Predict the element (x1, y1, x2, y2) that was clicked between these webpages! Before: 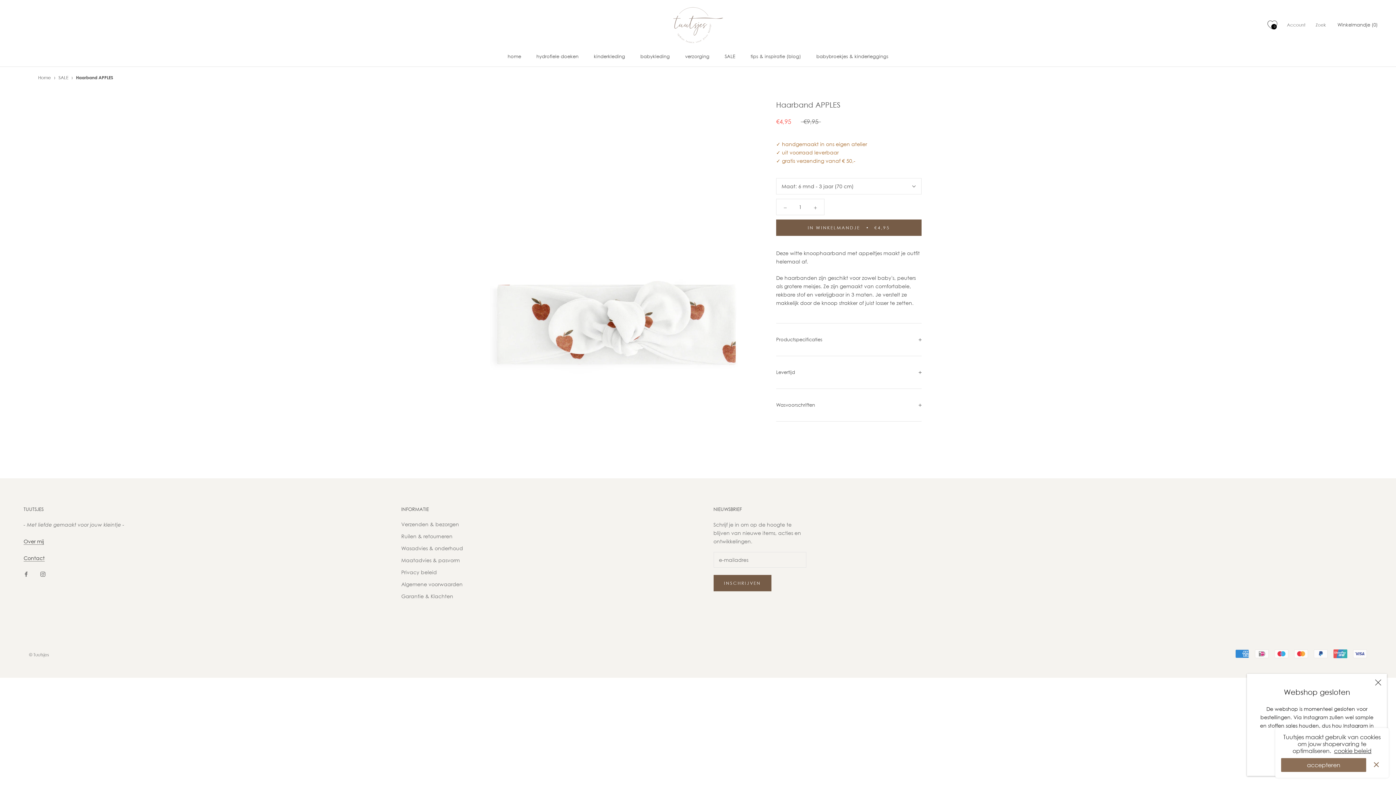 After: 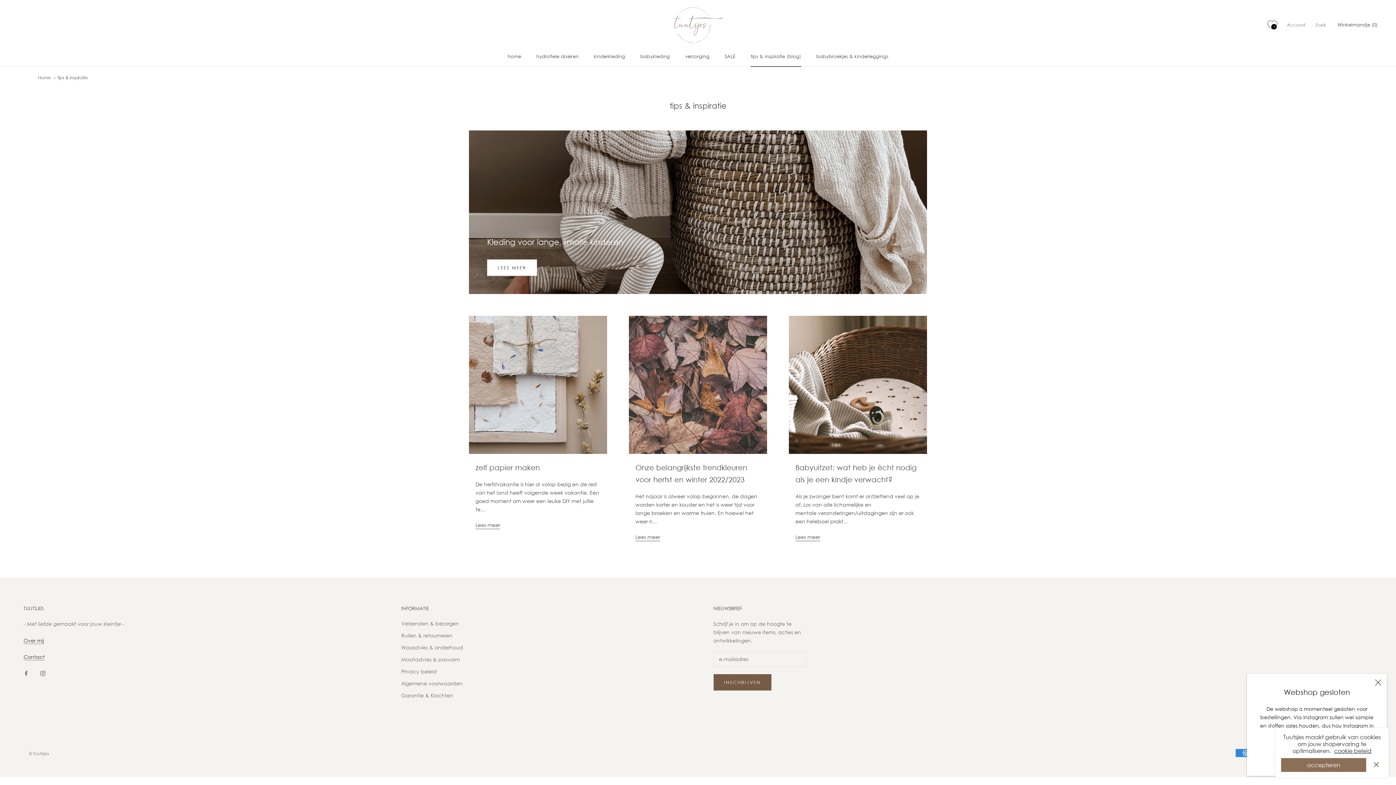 Action: label: tips & inspiratie (blog)
tips & inspiratie (blog) bbox: (750, 53, 801, 59)